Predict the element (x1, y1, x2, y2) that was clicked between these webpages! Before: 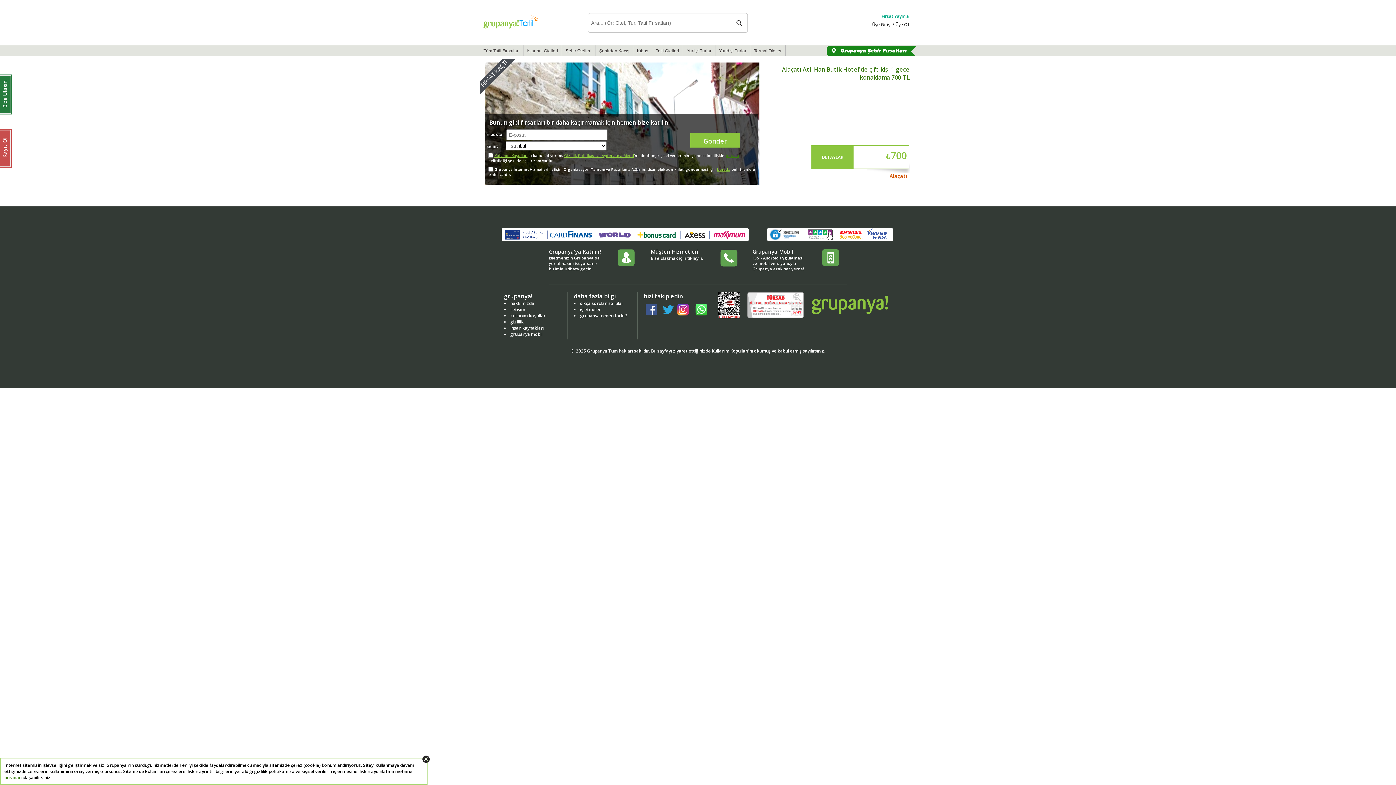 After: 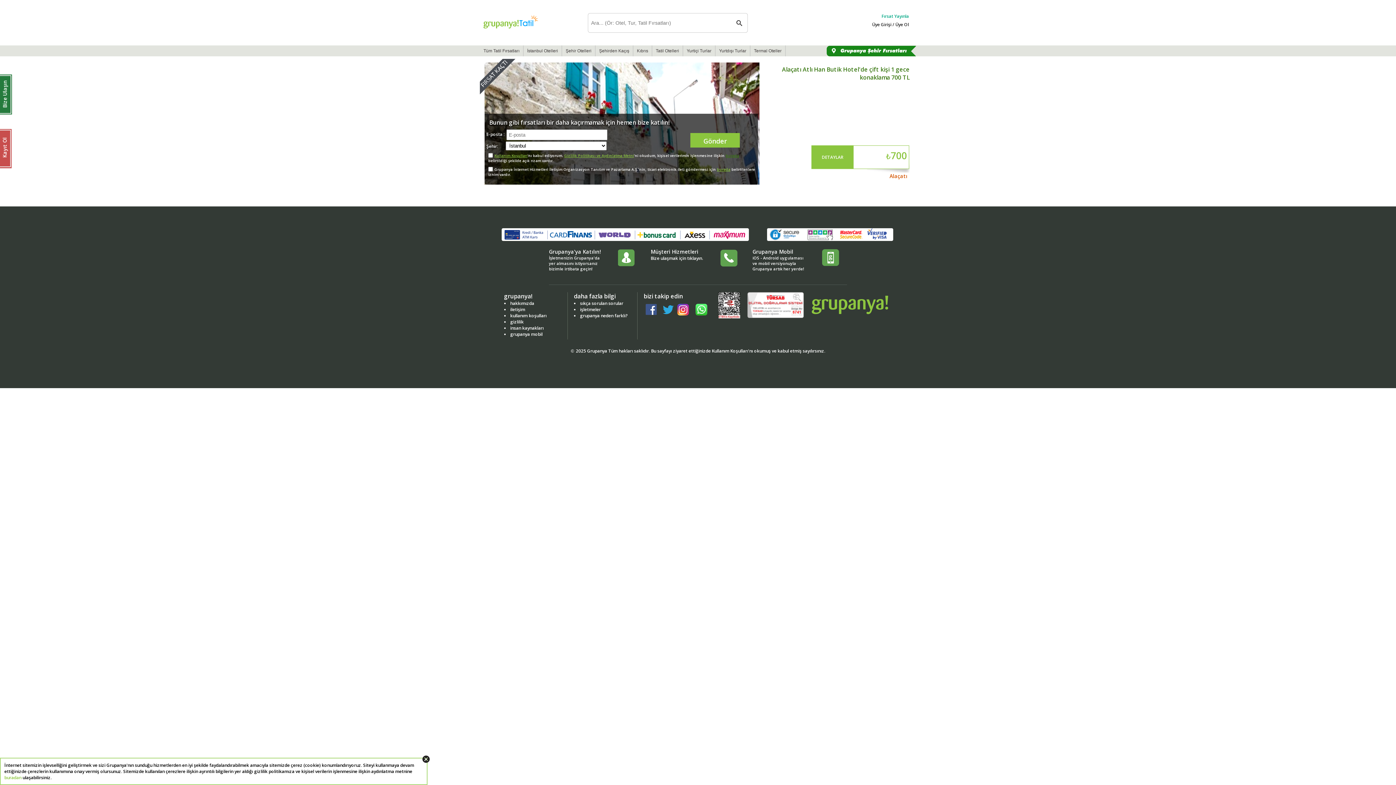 Action: bbox: (4, 774, 21, 781) label: buradan